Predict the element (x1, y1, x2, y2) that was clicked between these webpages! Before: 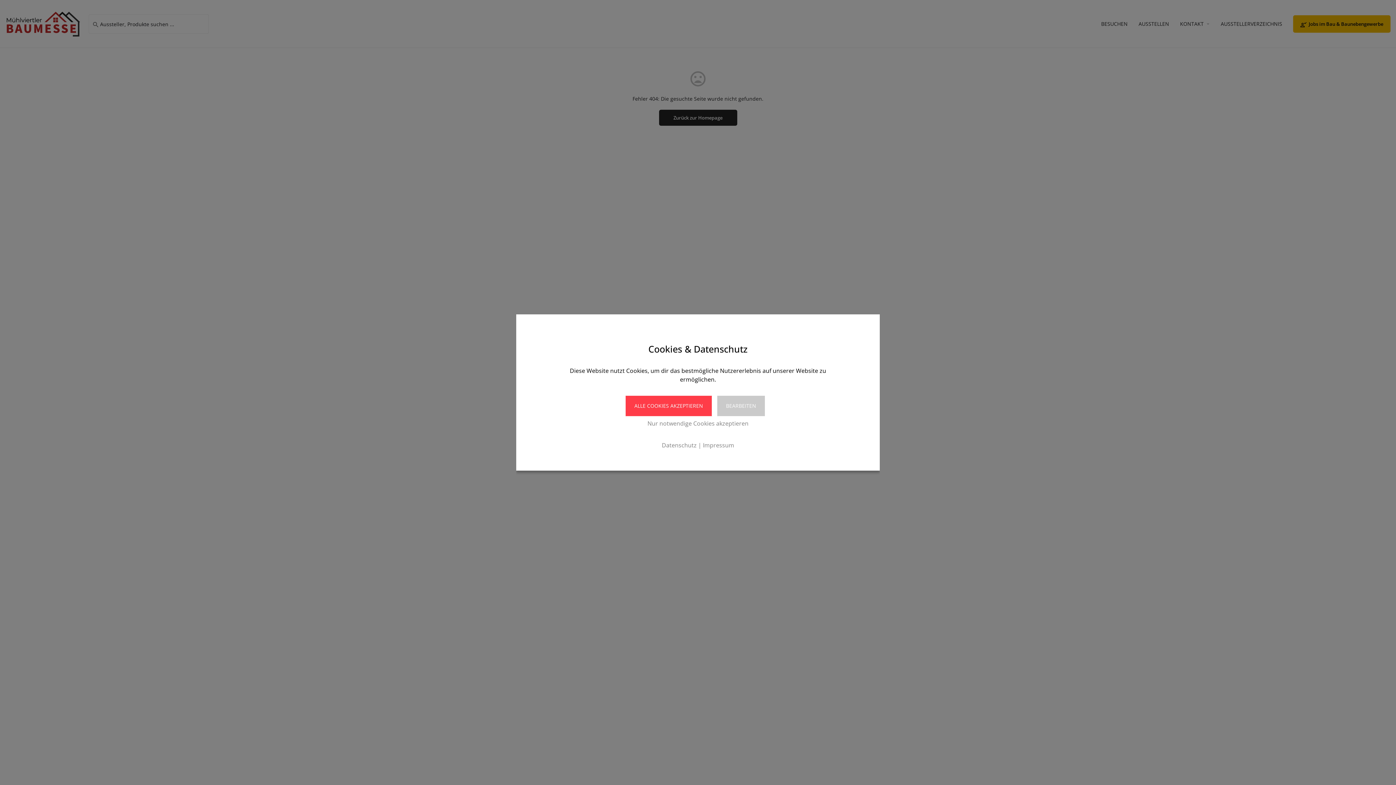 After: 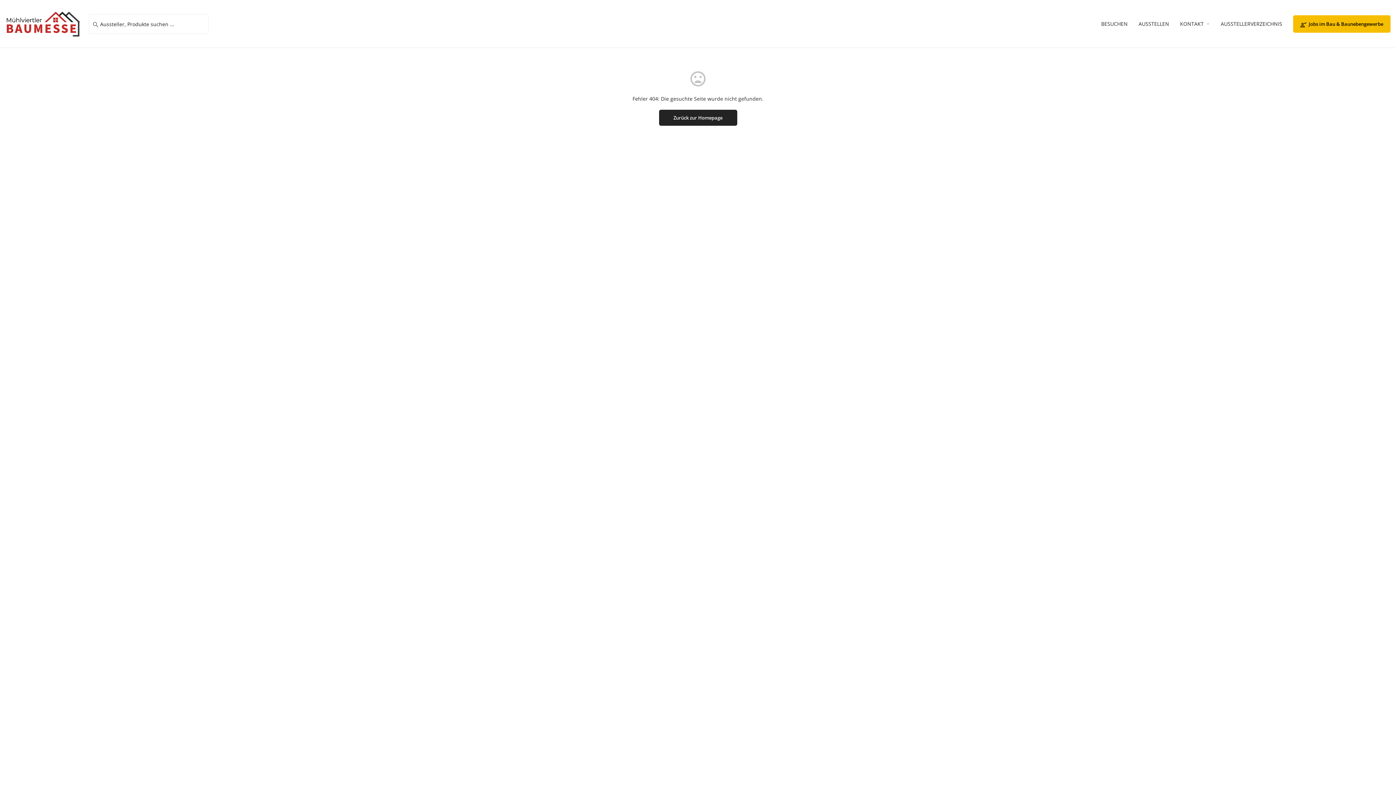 Action: label: ALLE COOKIES AKZEPTIEREN bbox: (625, 396, 712, 416)